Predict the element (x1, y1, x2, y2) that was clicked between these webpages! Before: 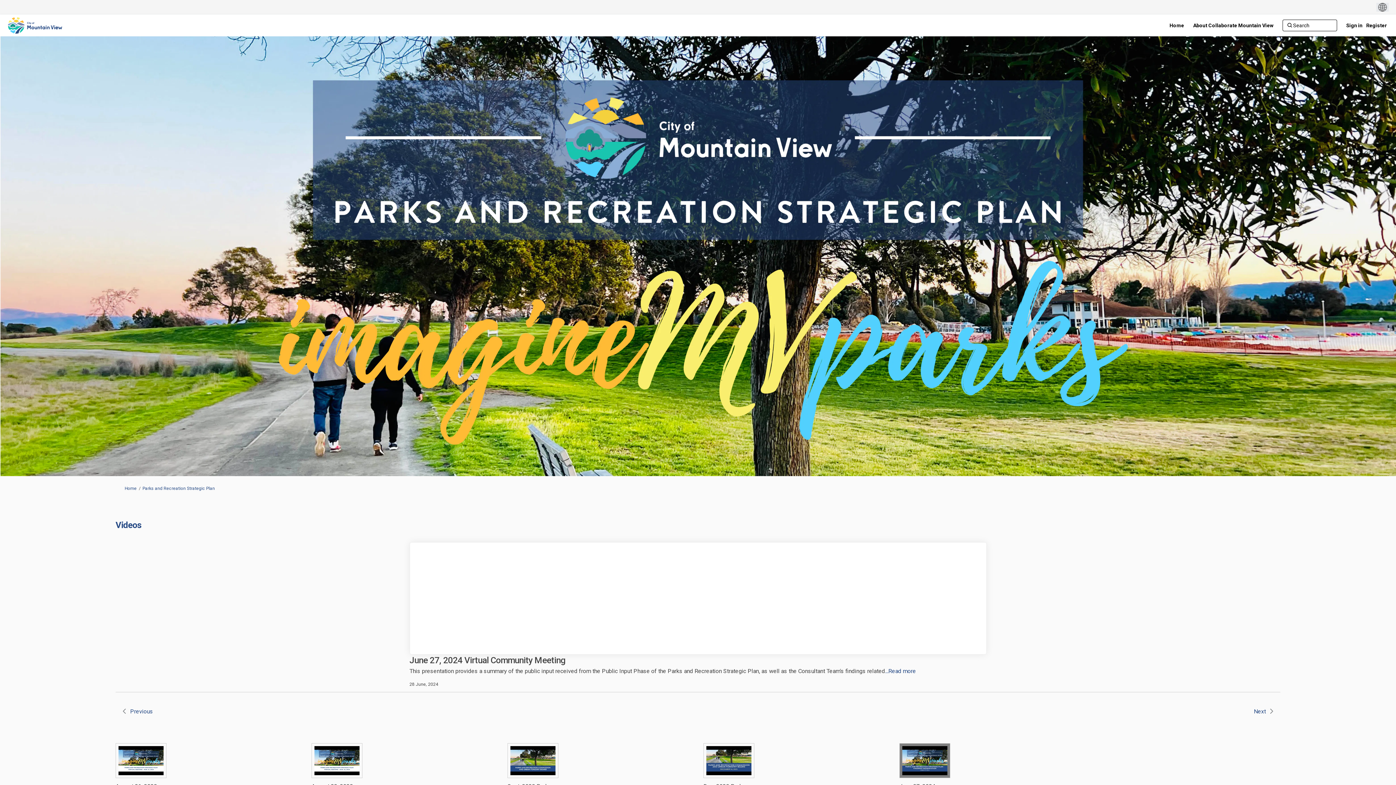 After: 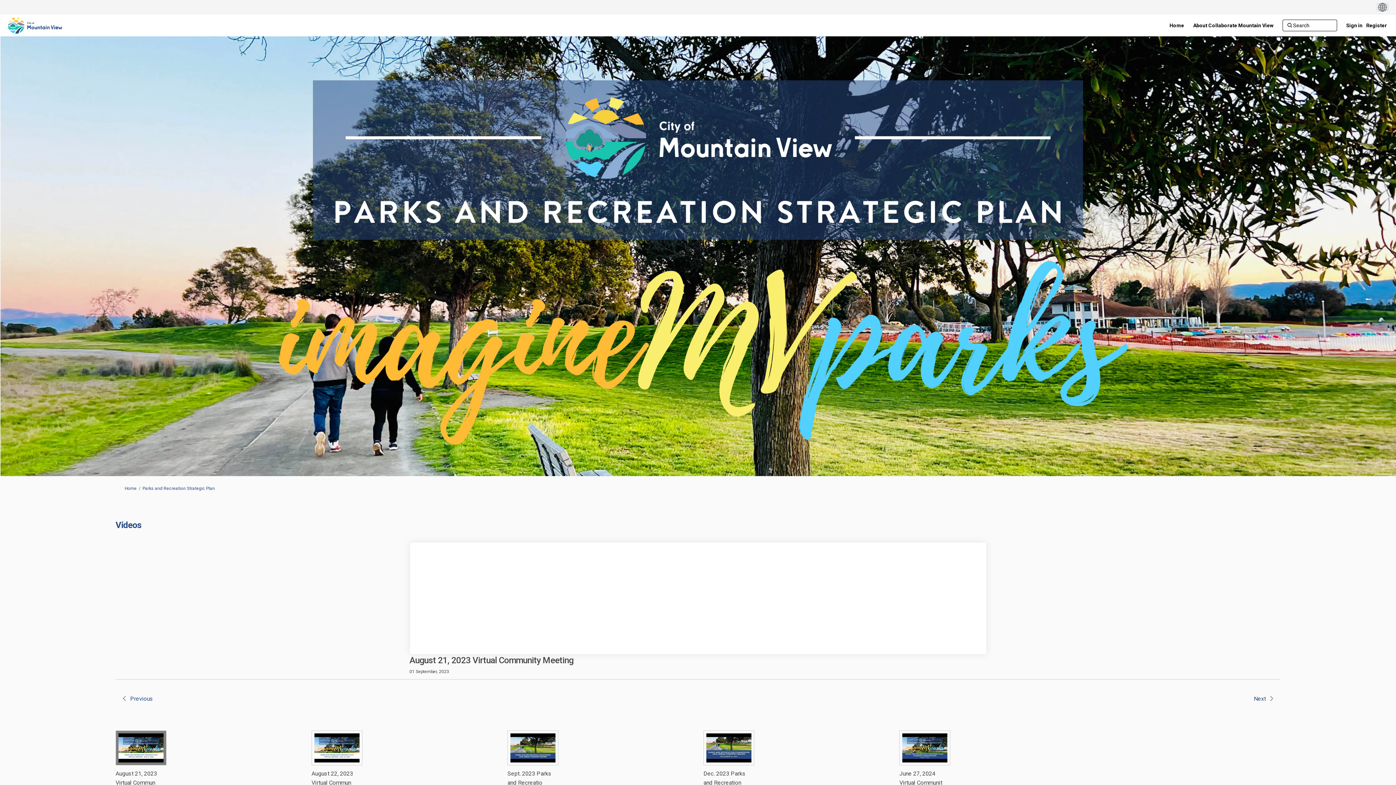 Action: bbox: (115, 758, 166, 765)